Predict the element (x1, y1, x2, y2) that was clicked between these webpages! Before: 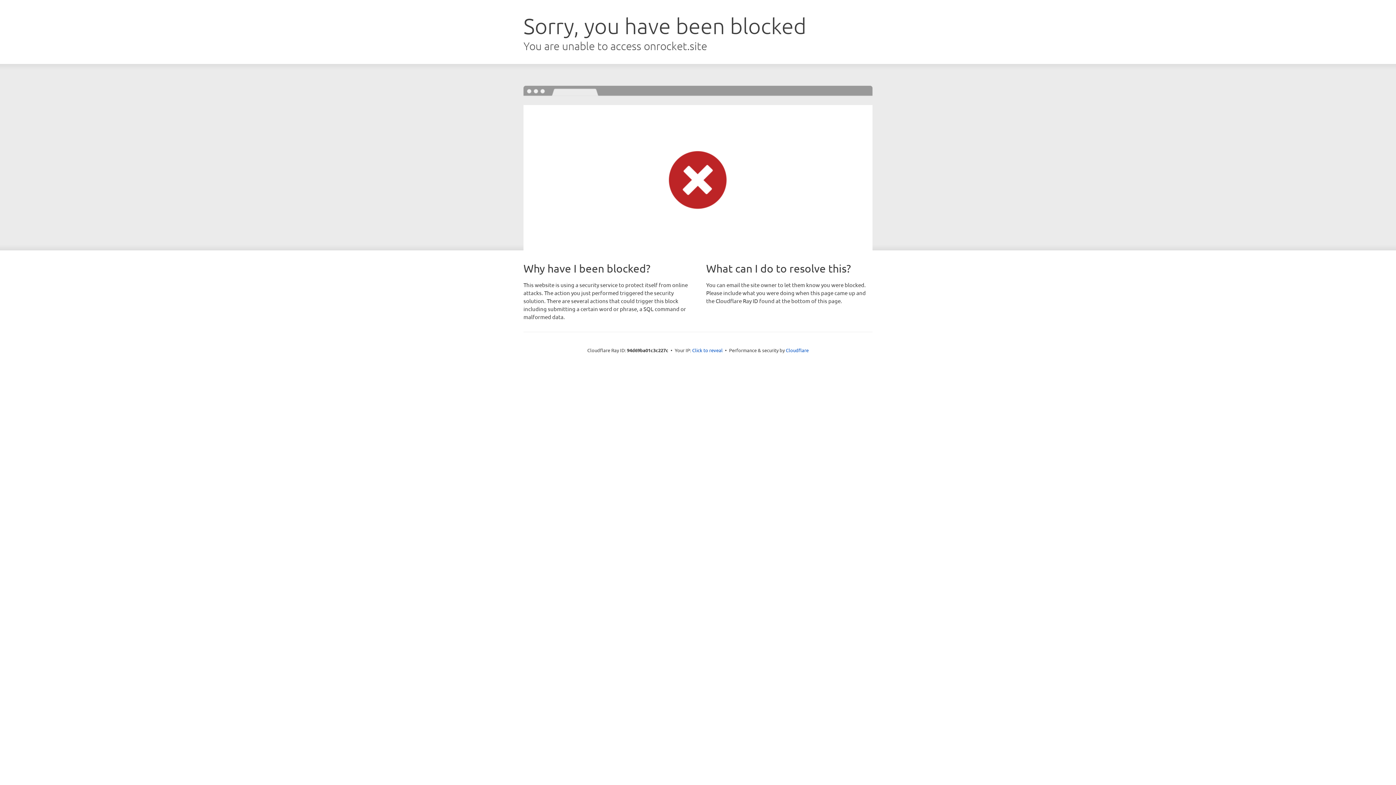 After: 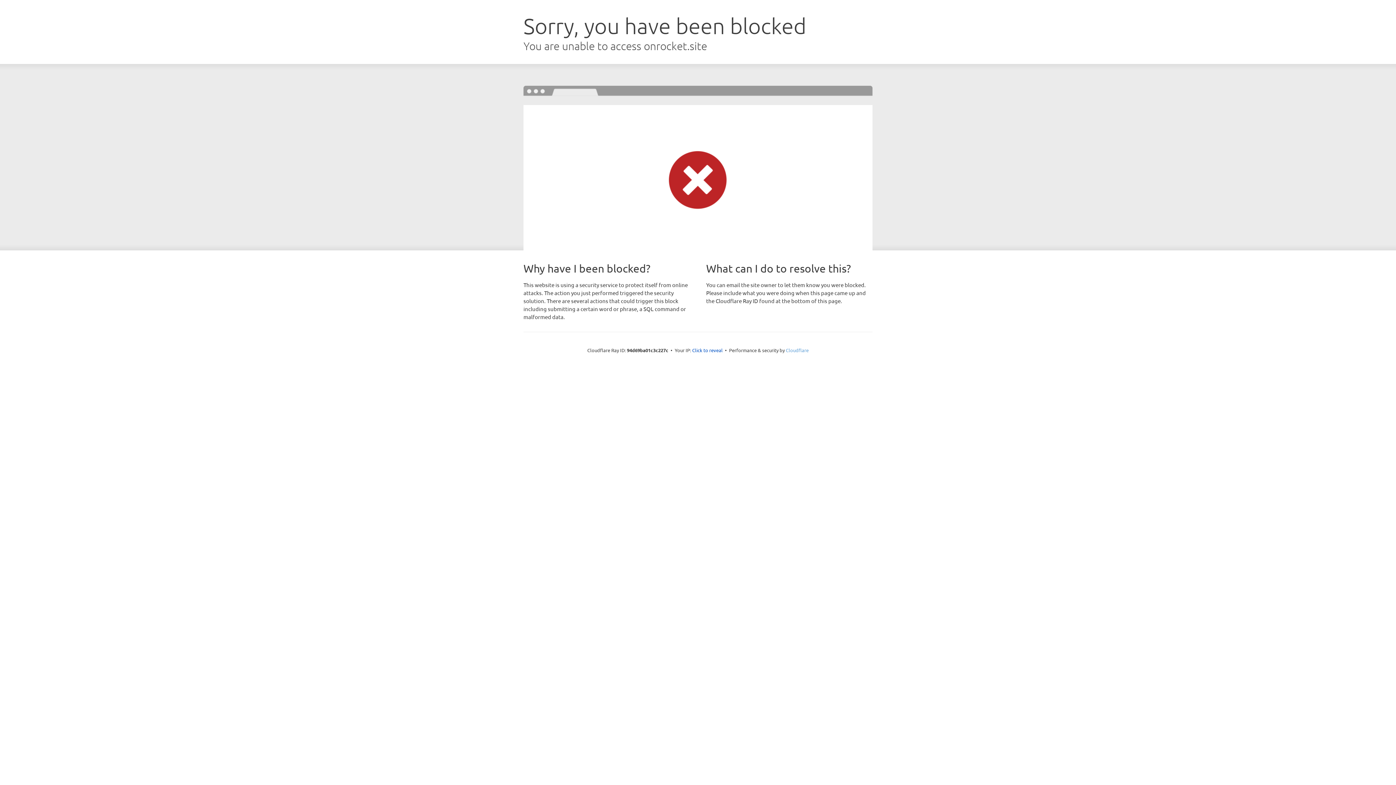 Action: label: Cloudflare bbox: (786, 347, 808, 353)